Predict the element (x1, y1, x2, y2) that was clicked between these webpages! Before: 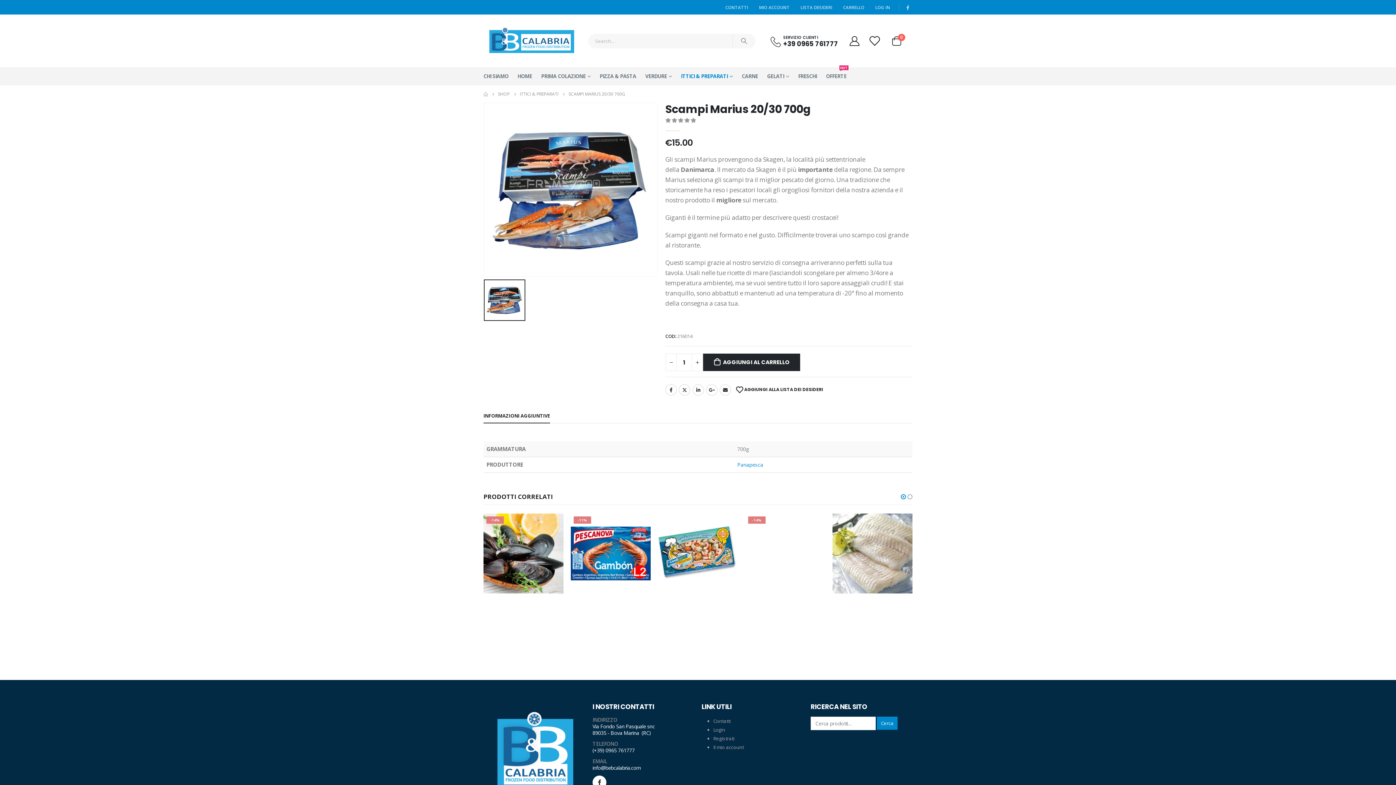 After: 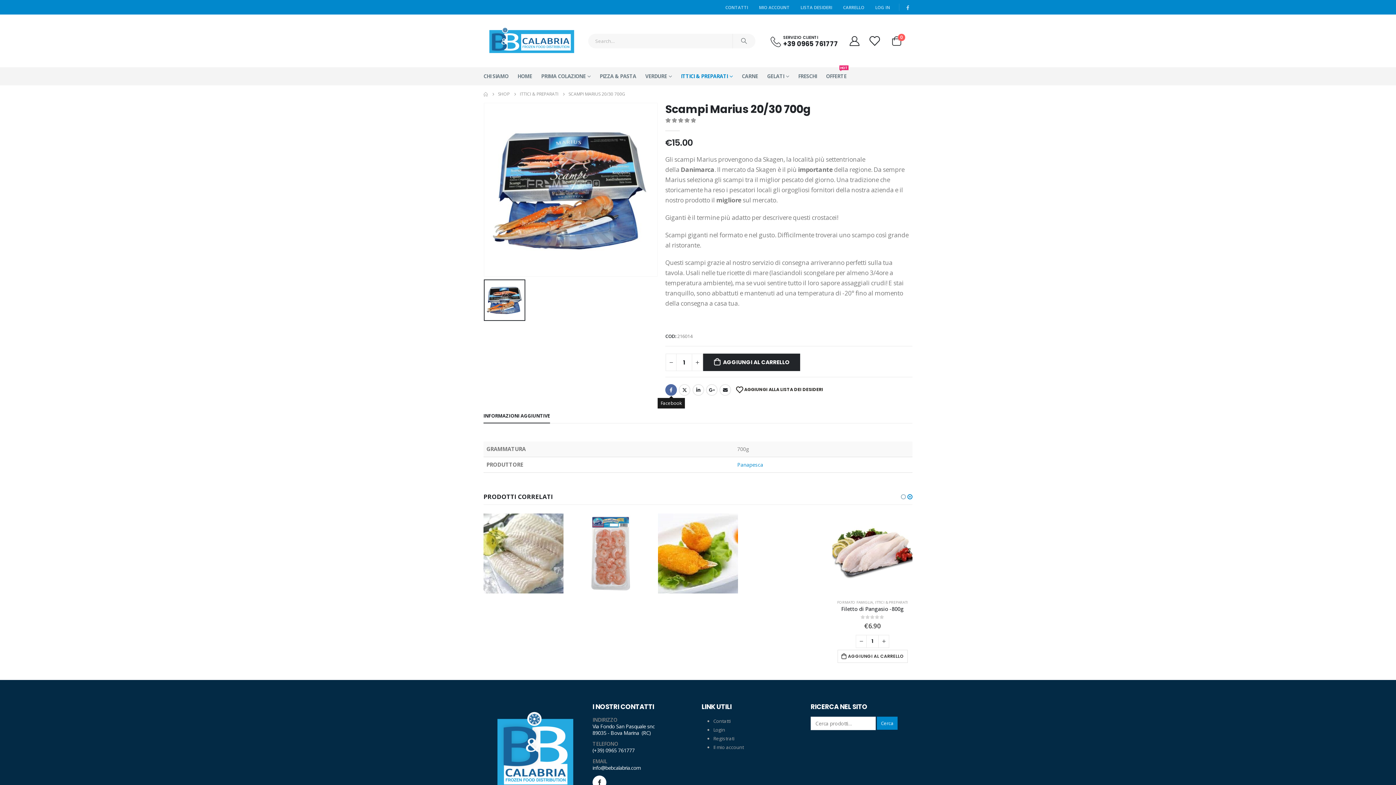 Action: label: Facebook bbox: (665, 384, 677, 395)